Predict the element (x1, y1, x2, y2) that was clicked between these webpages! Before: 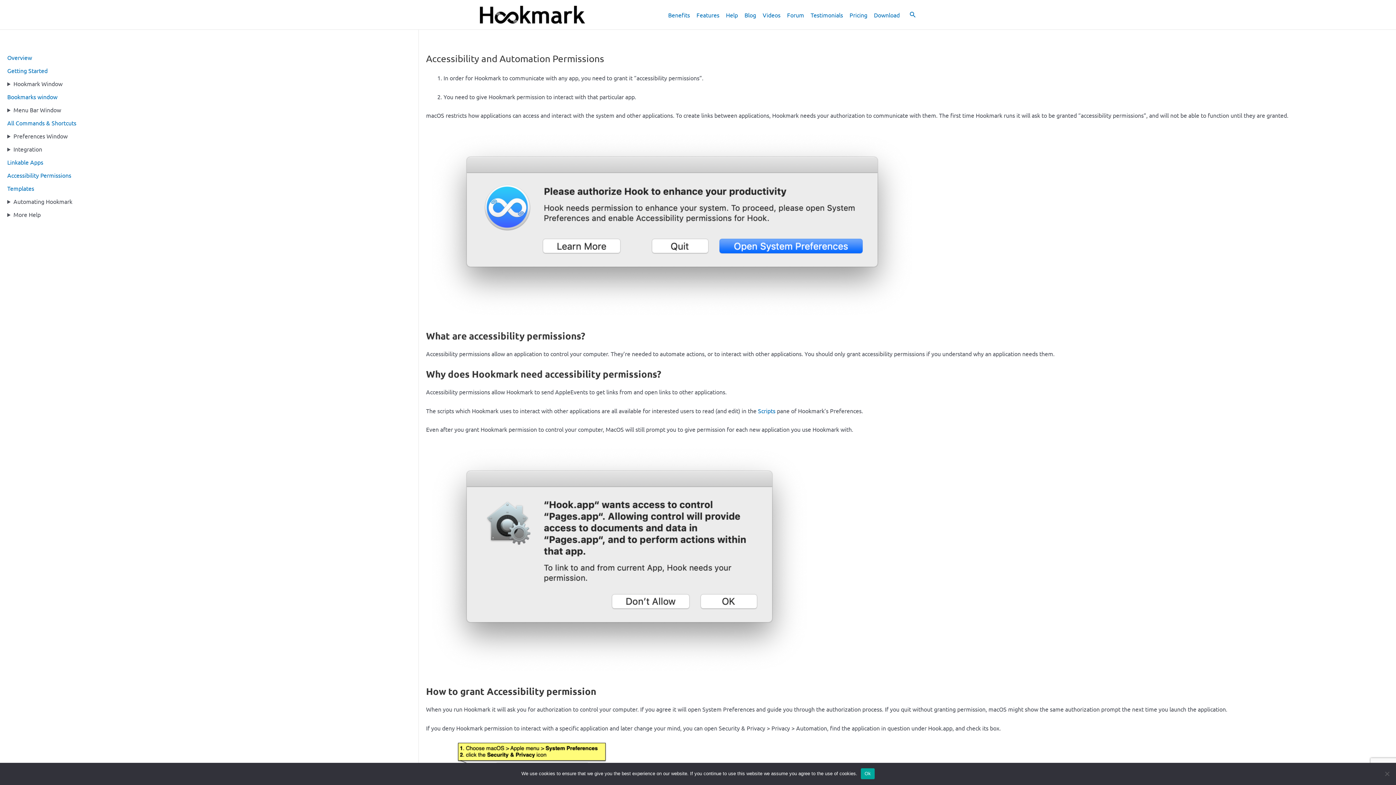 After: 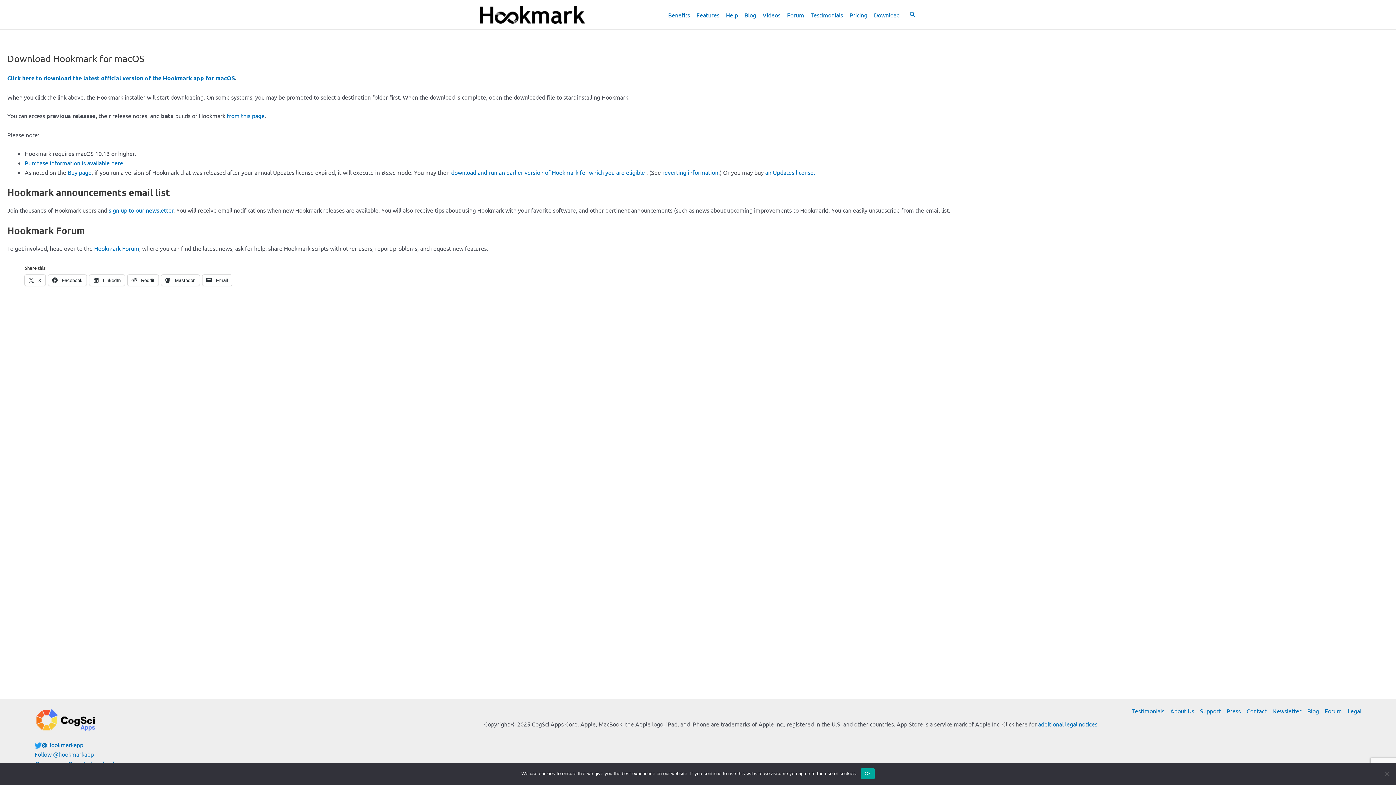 Action: bbox: (870, 0, 902, 29) label: Download